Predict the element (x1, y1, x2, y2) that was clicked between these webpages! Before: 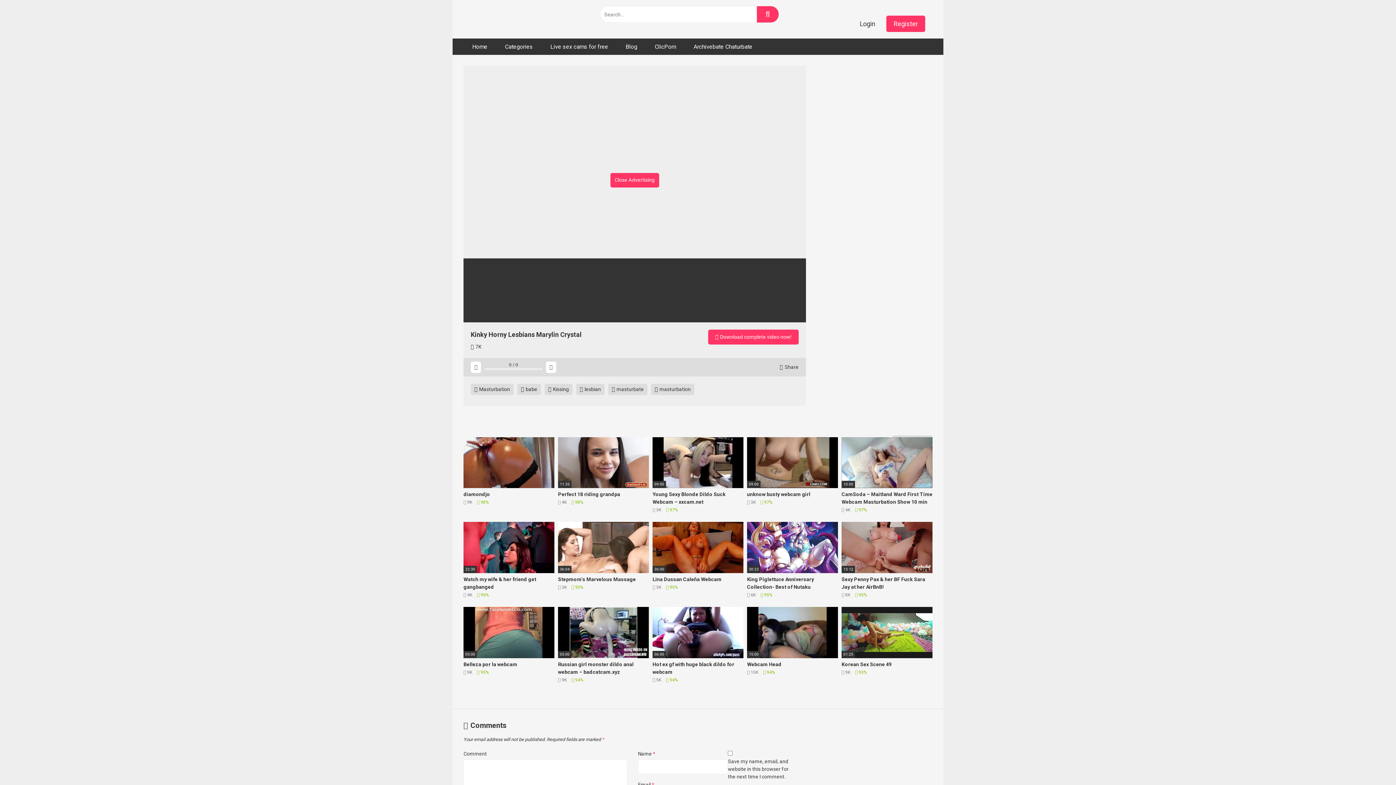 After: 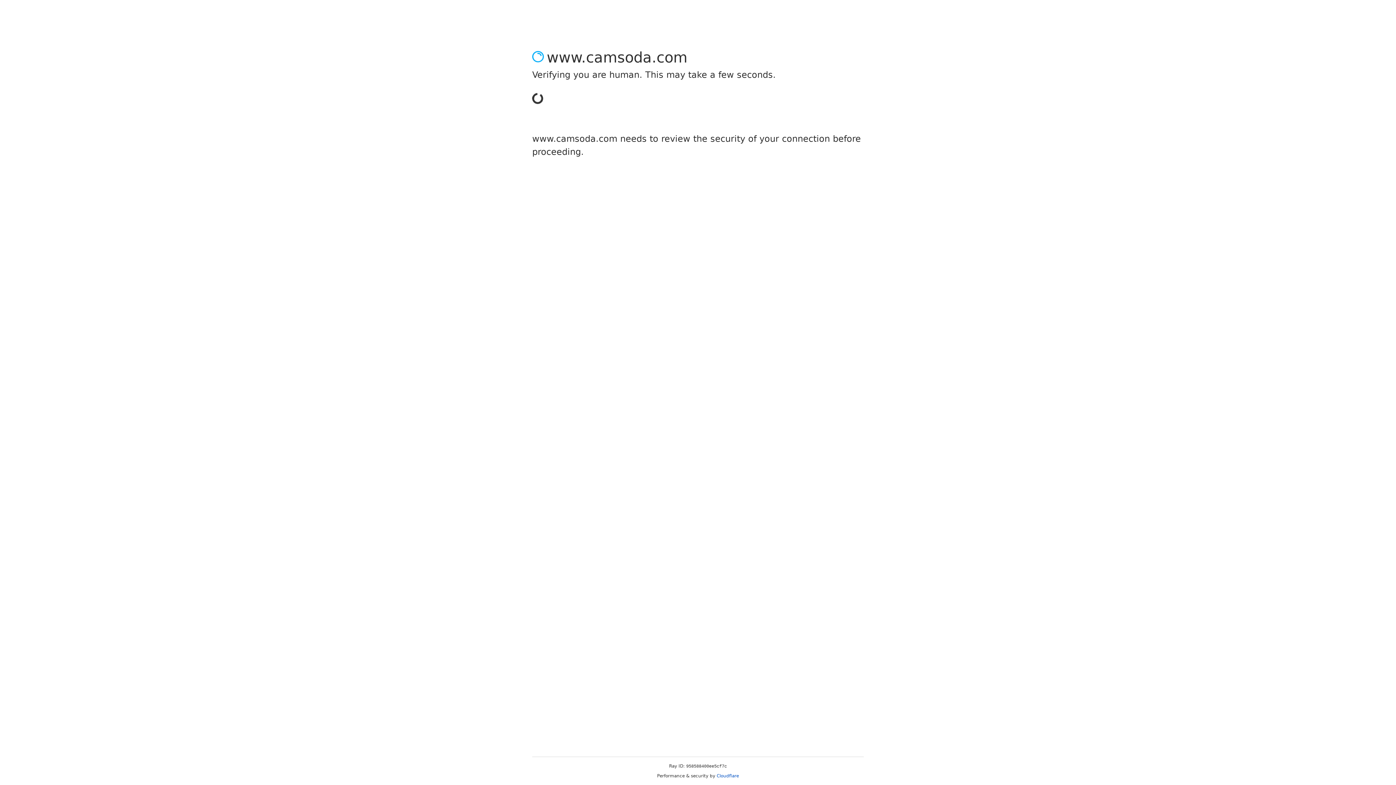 Action: bbox: (820, 142, 932, 181)